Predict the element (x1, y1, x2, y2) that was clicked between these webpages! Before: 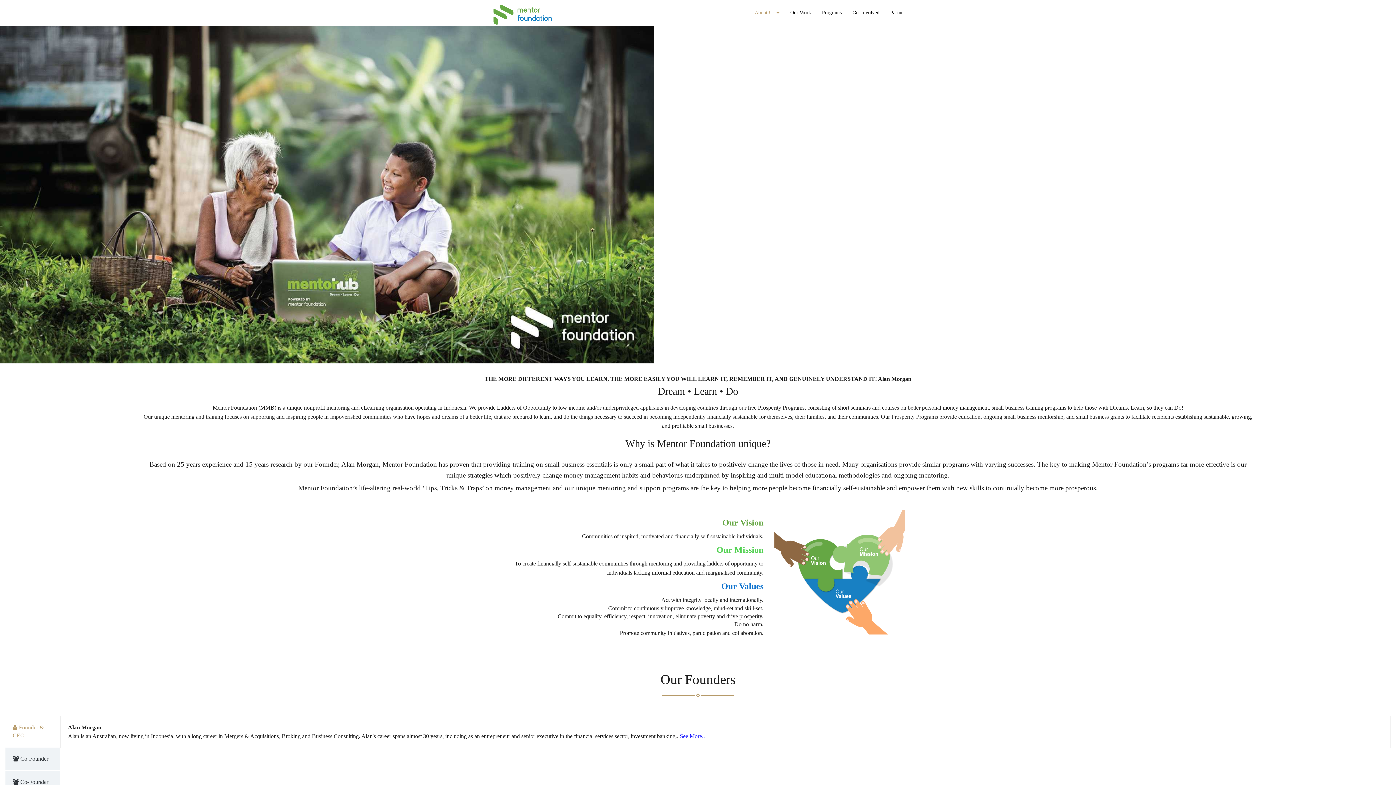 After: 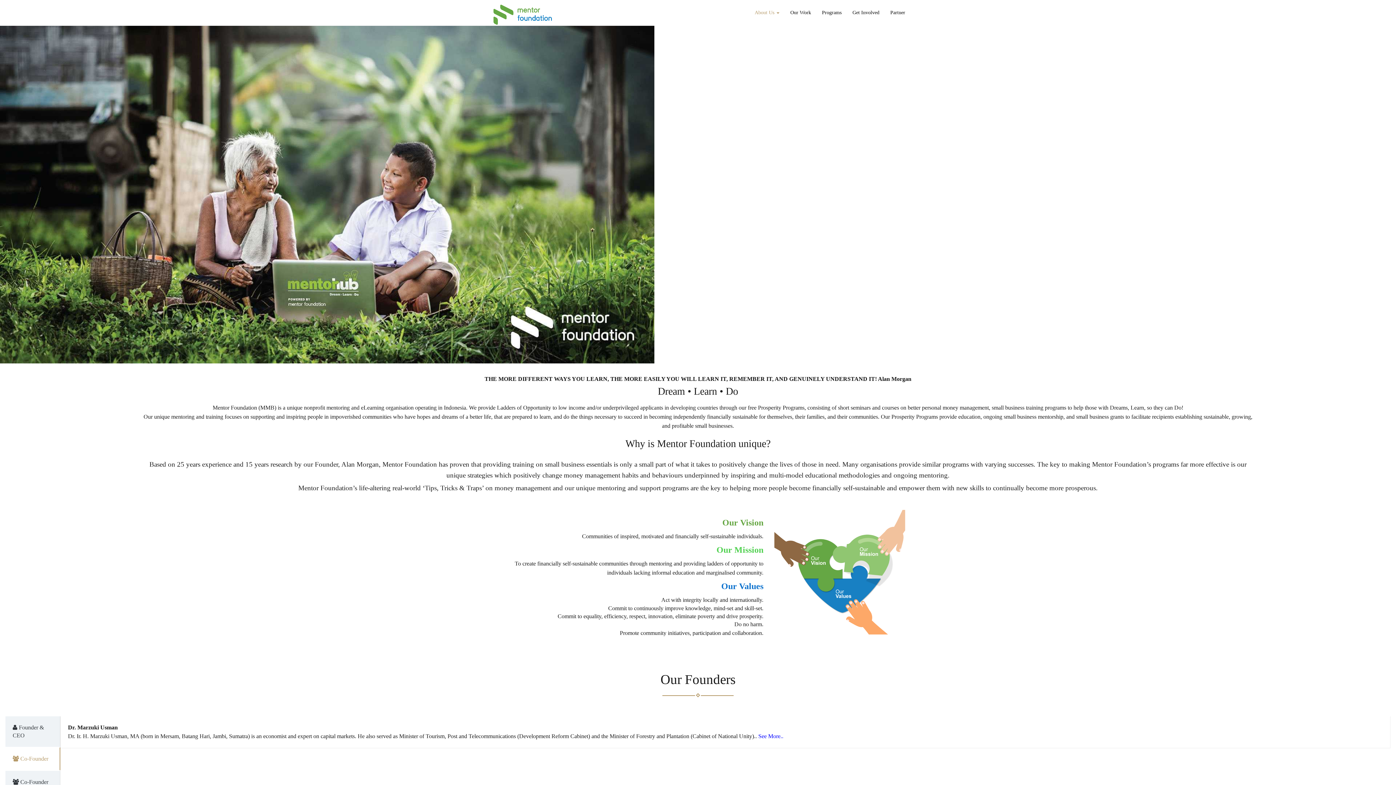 Action: label:  Co-Founder bbox: (5, 748, 60, 770)